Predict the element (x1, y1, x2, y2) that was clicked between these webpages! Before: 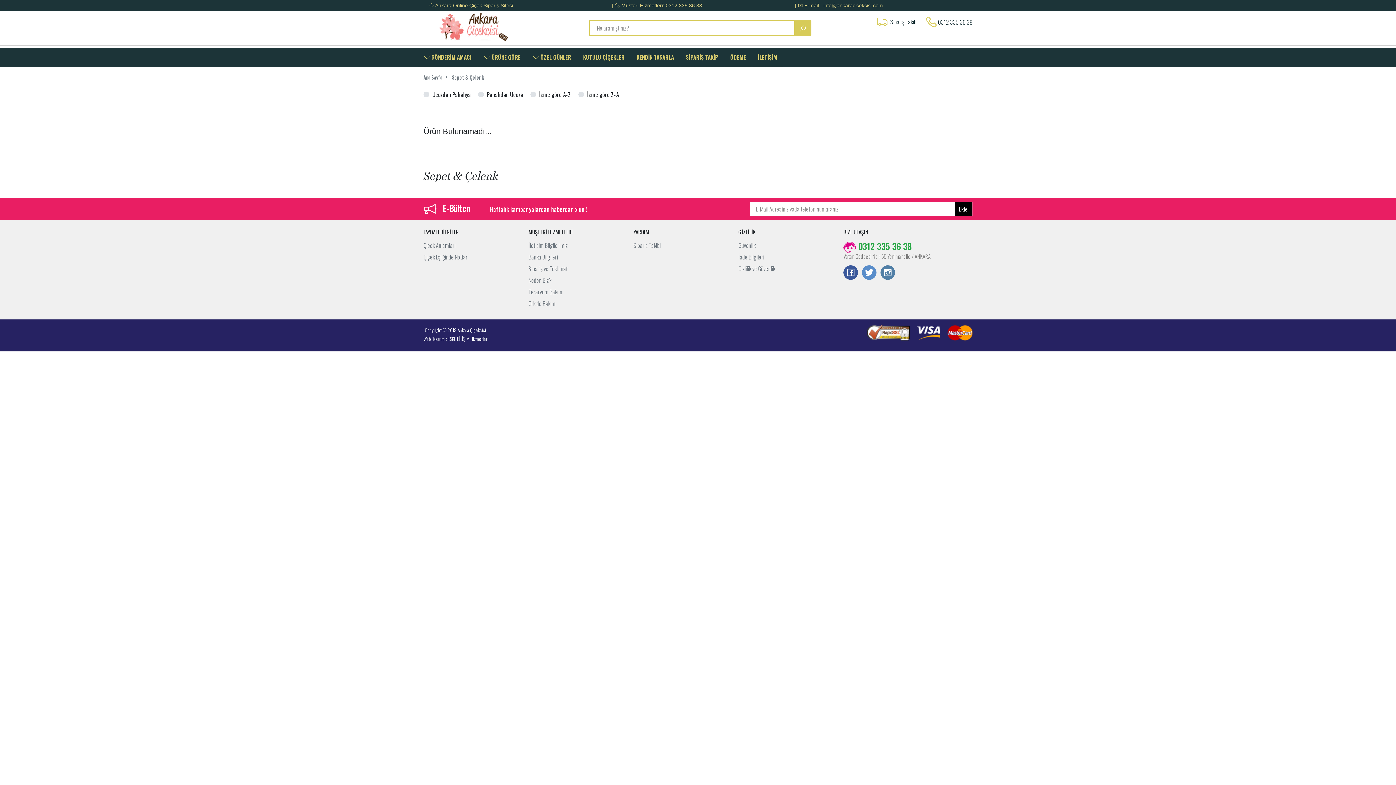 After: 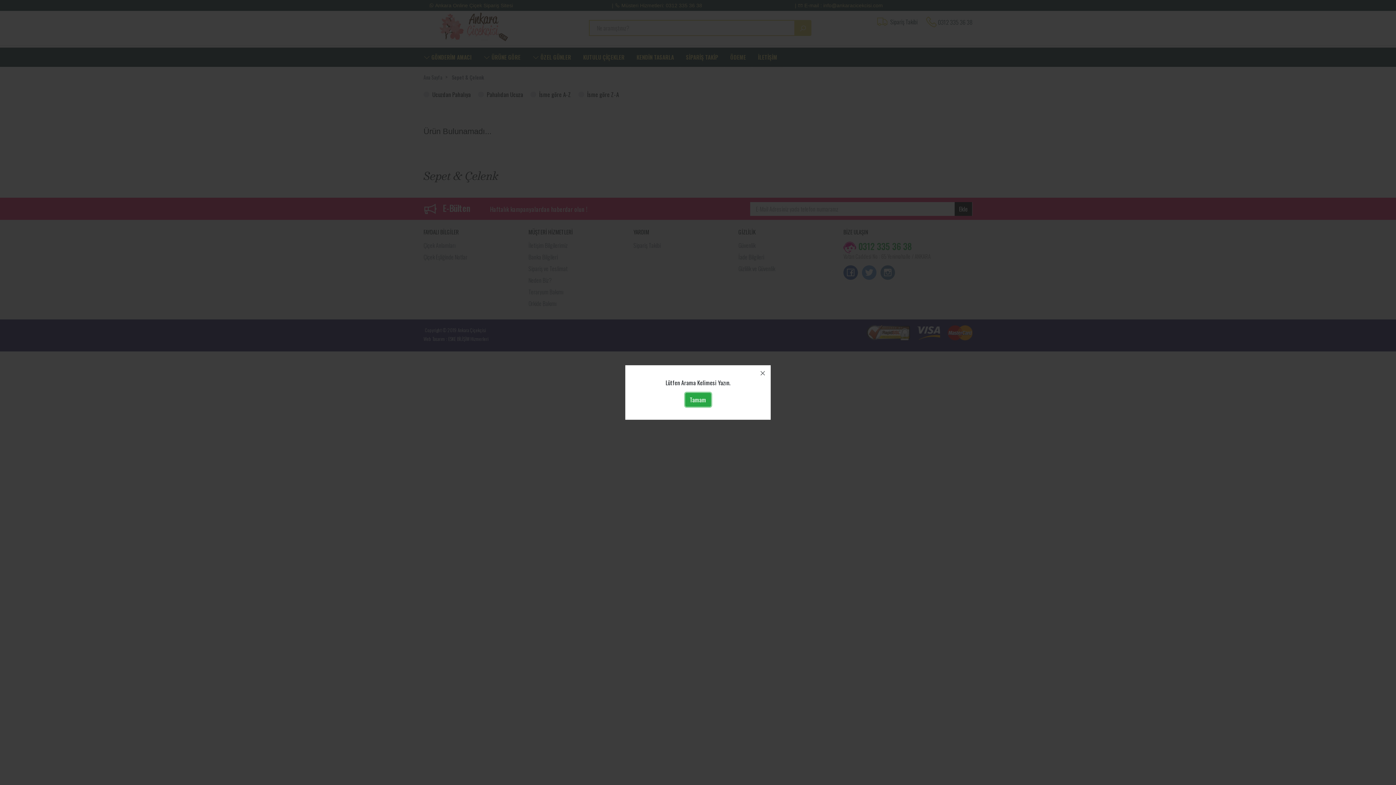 Action: bbox: (794, 20, 811, 36)